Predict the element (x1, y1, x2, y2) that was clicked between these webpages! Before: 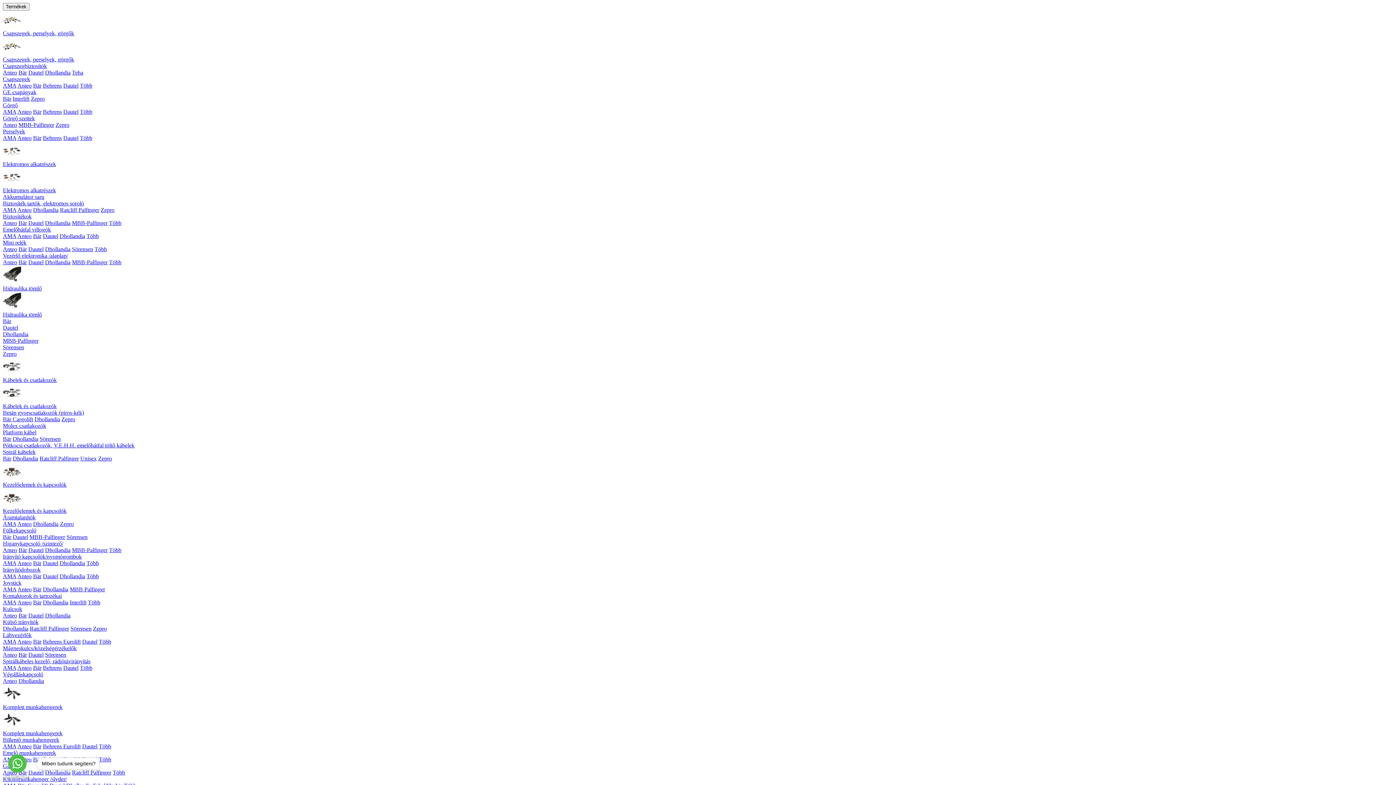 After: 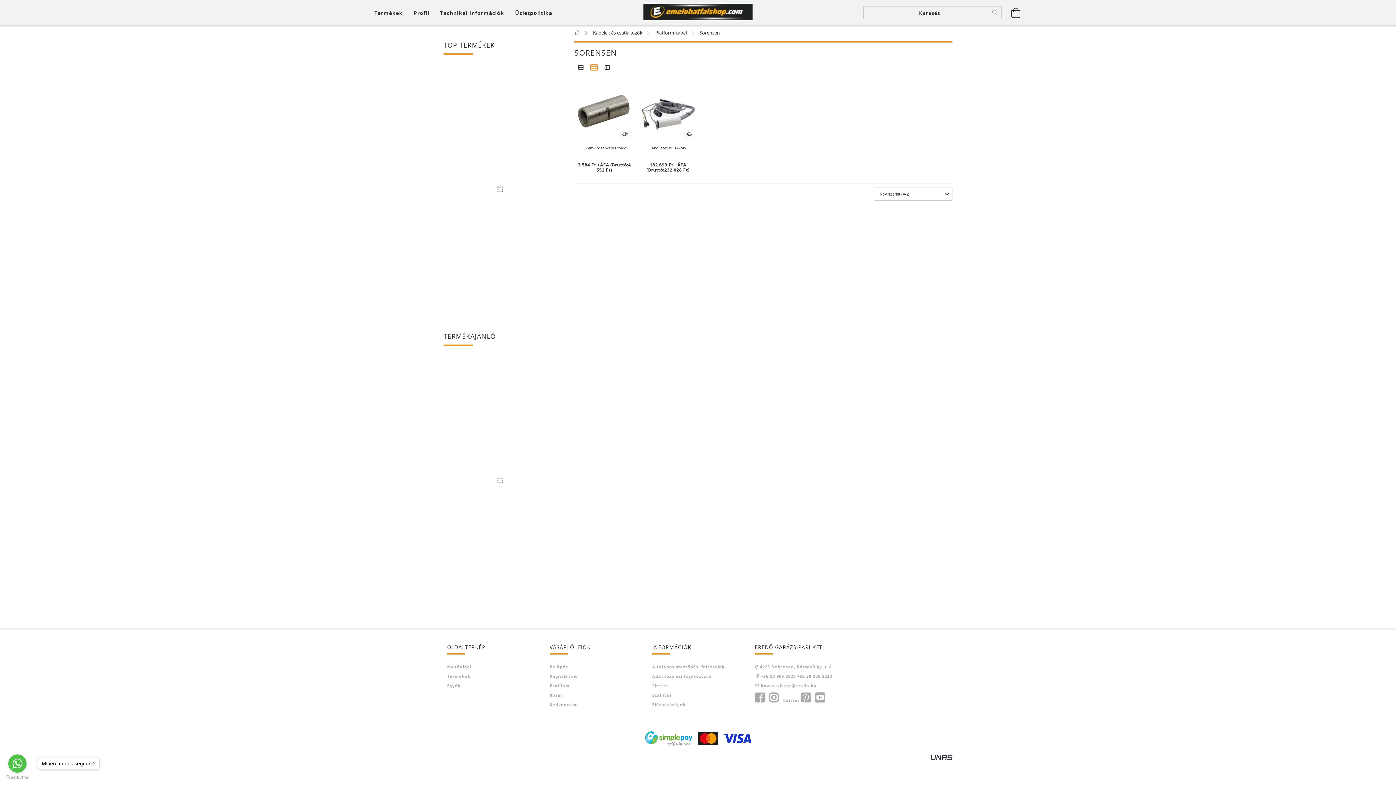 Action: bbox: (39, 436, 60, 442) label: Sörensen